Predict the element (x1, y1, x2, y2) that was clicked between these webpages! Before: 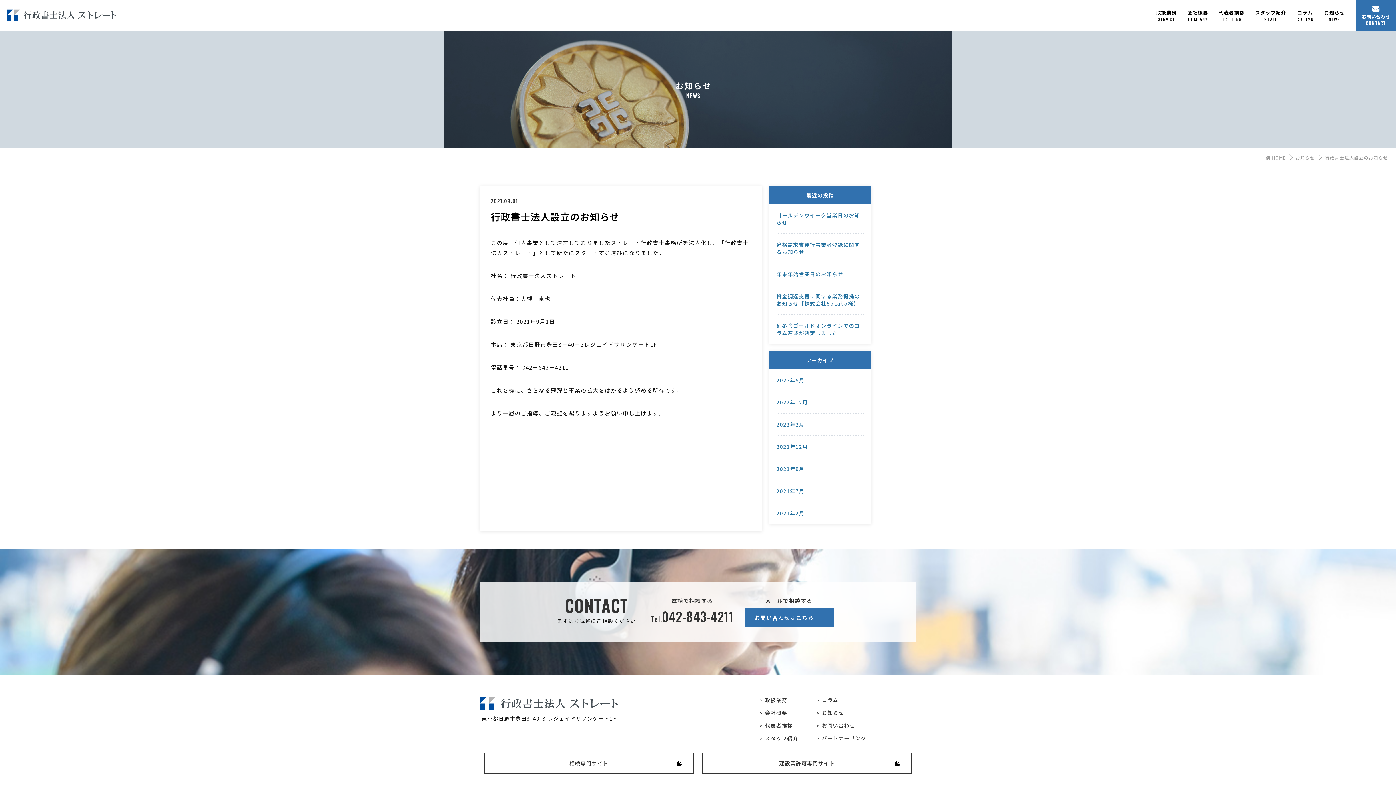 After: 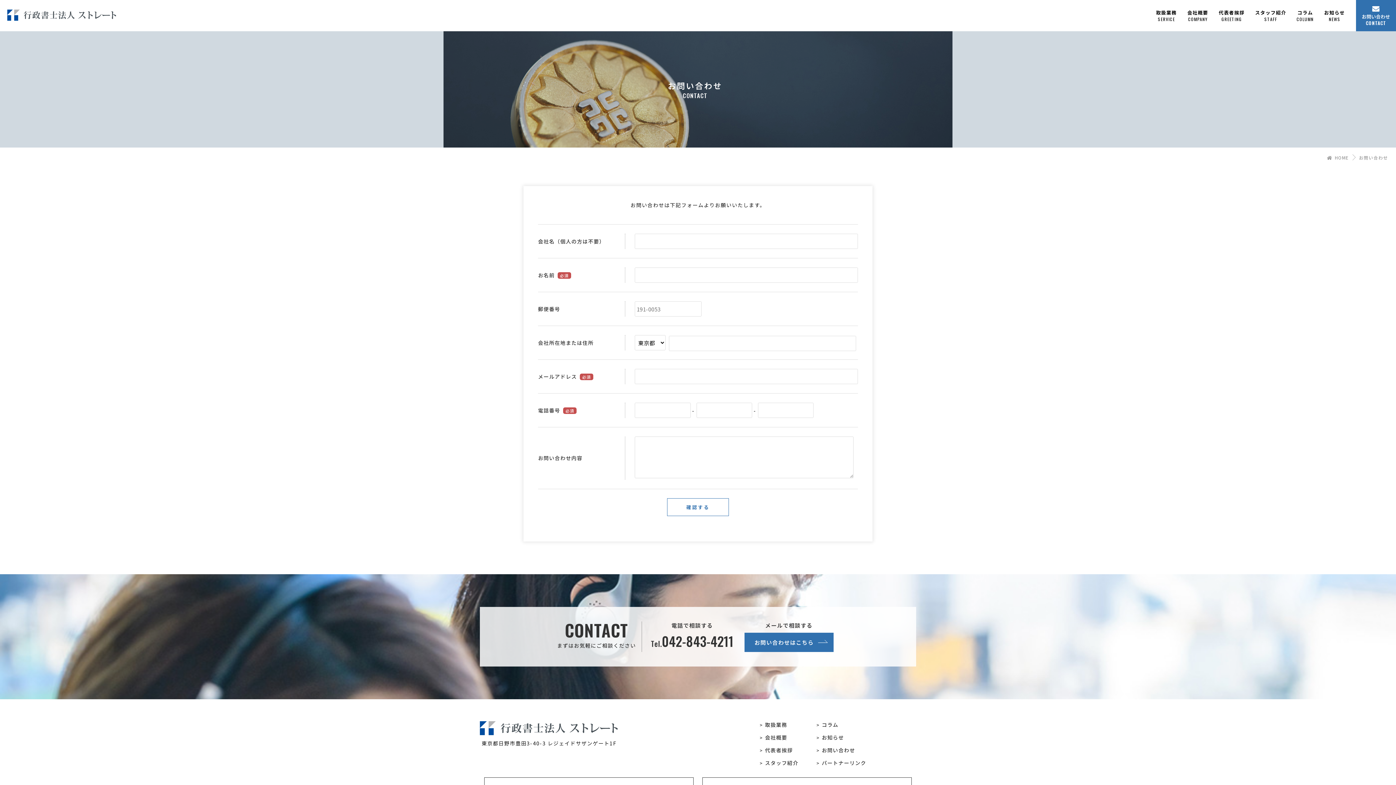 Action: label: お問い合わせ bbox: (816, 722, 855, 729)